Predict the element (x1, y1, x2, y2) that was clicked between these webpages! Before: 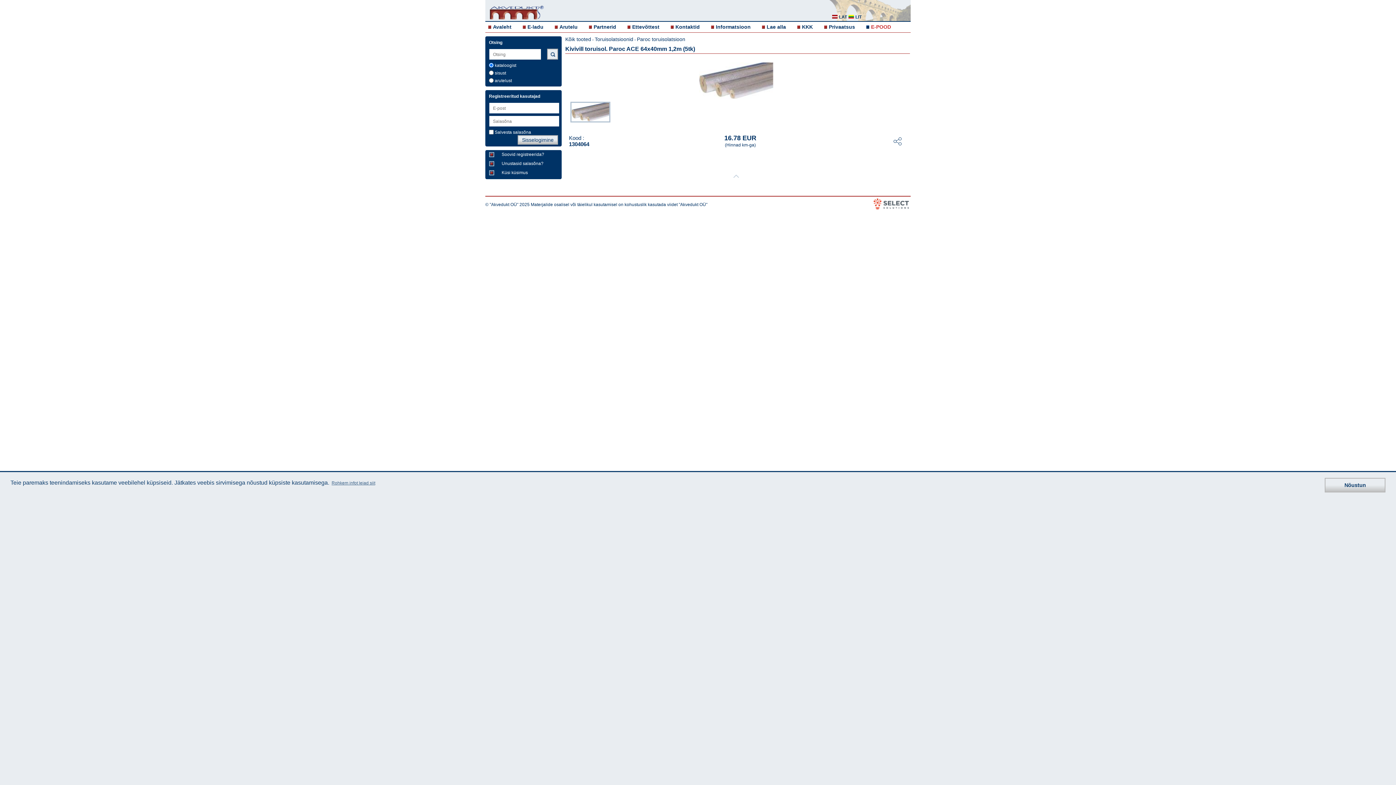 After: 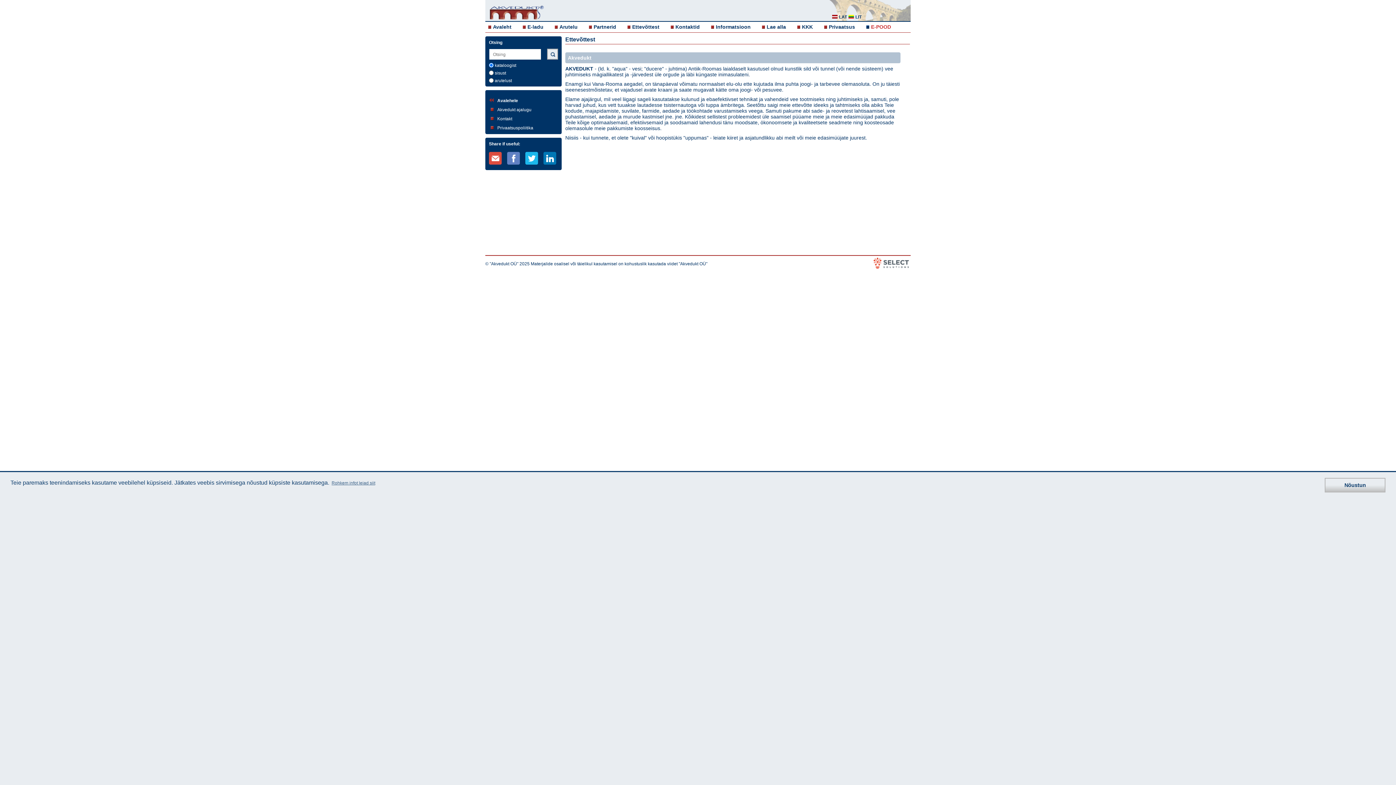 Action: label: Ettevõttest bbox: (632, 24, 659, 29)